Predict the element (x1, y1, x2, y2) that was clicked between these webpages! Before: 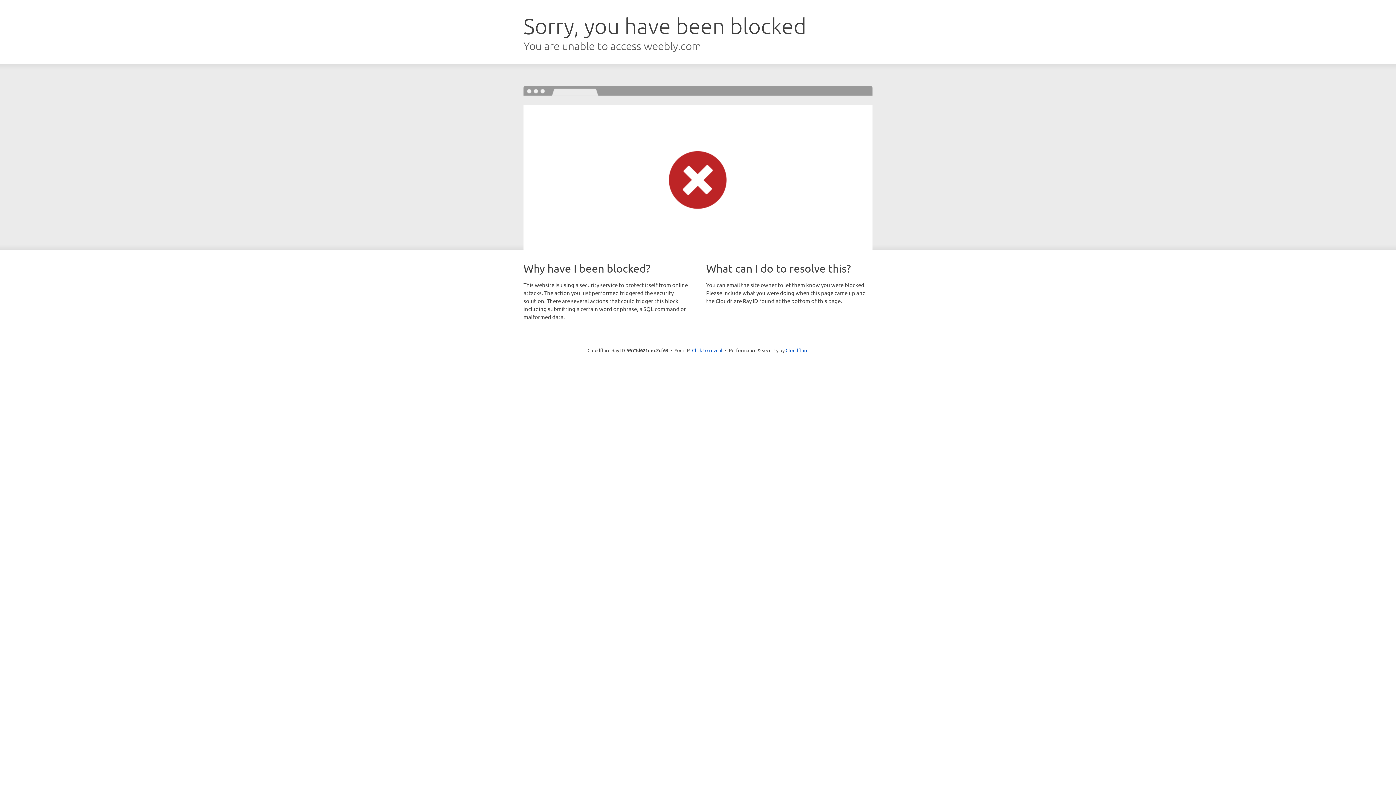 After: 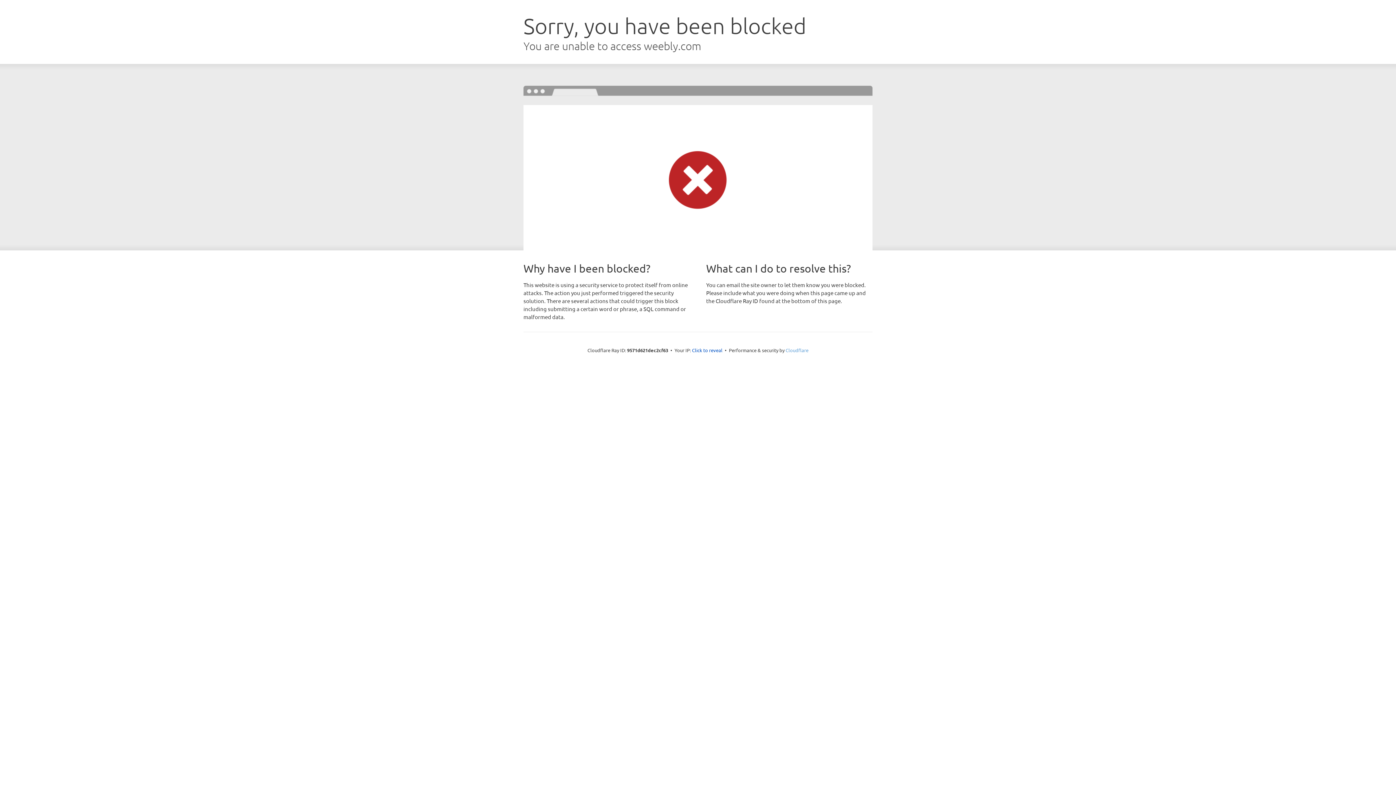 Action: label: Cloudflare bbox: (785, 347, 808, 353)